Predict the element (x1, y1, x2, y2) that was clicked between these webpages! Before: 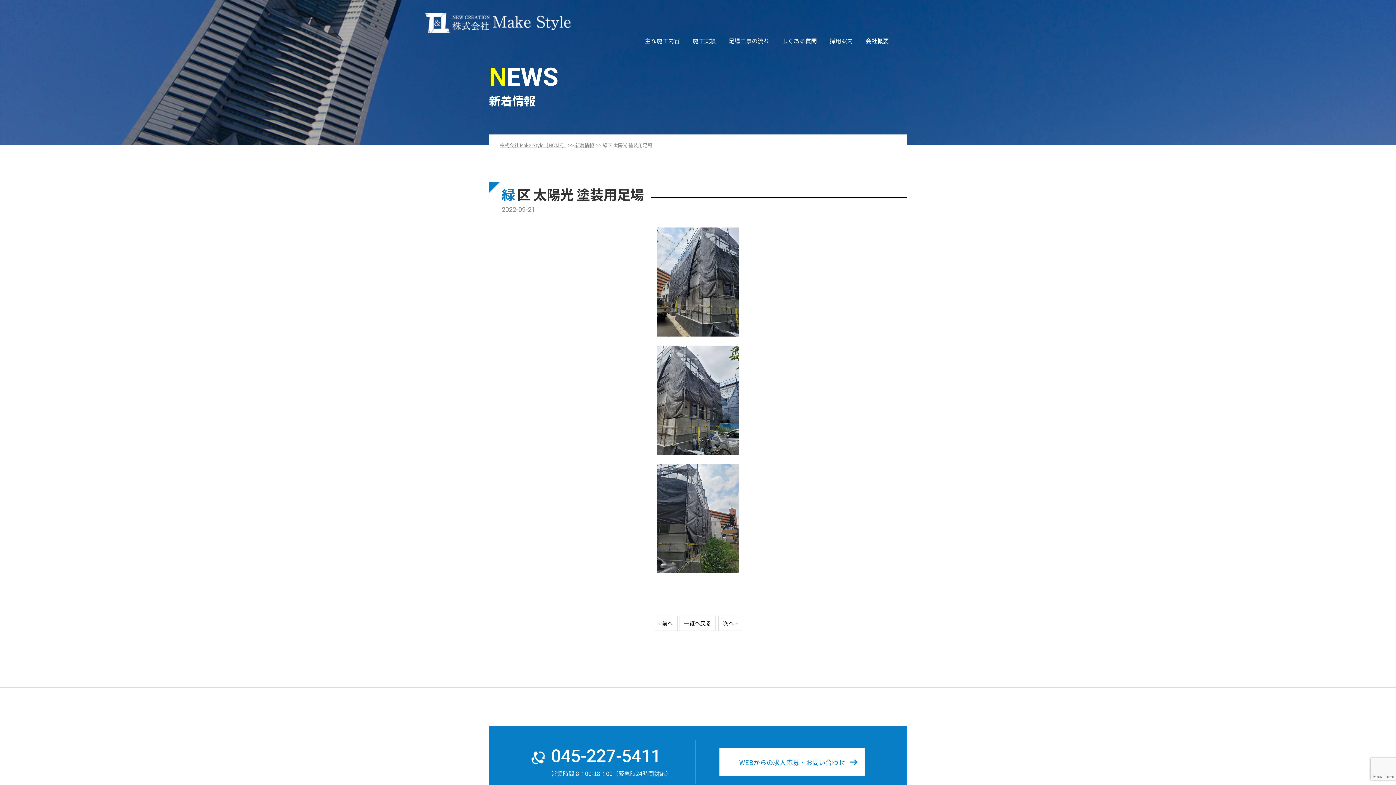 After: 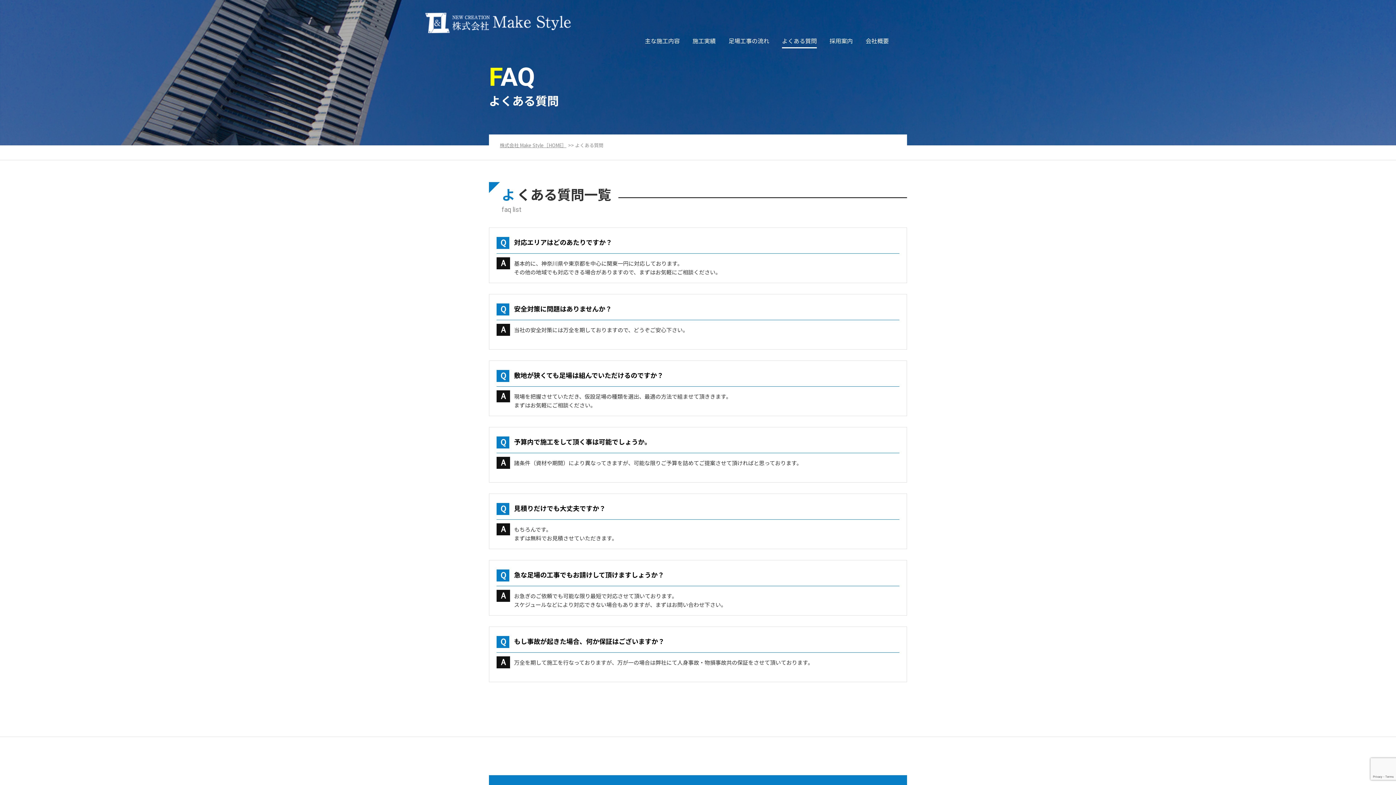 Action: bbox: (782, 33, 817, 48) label: よくある質問